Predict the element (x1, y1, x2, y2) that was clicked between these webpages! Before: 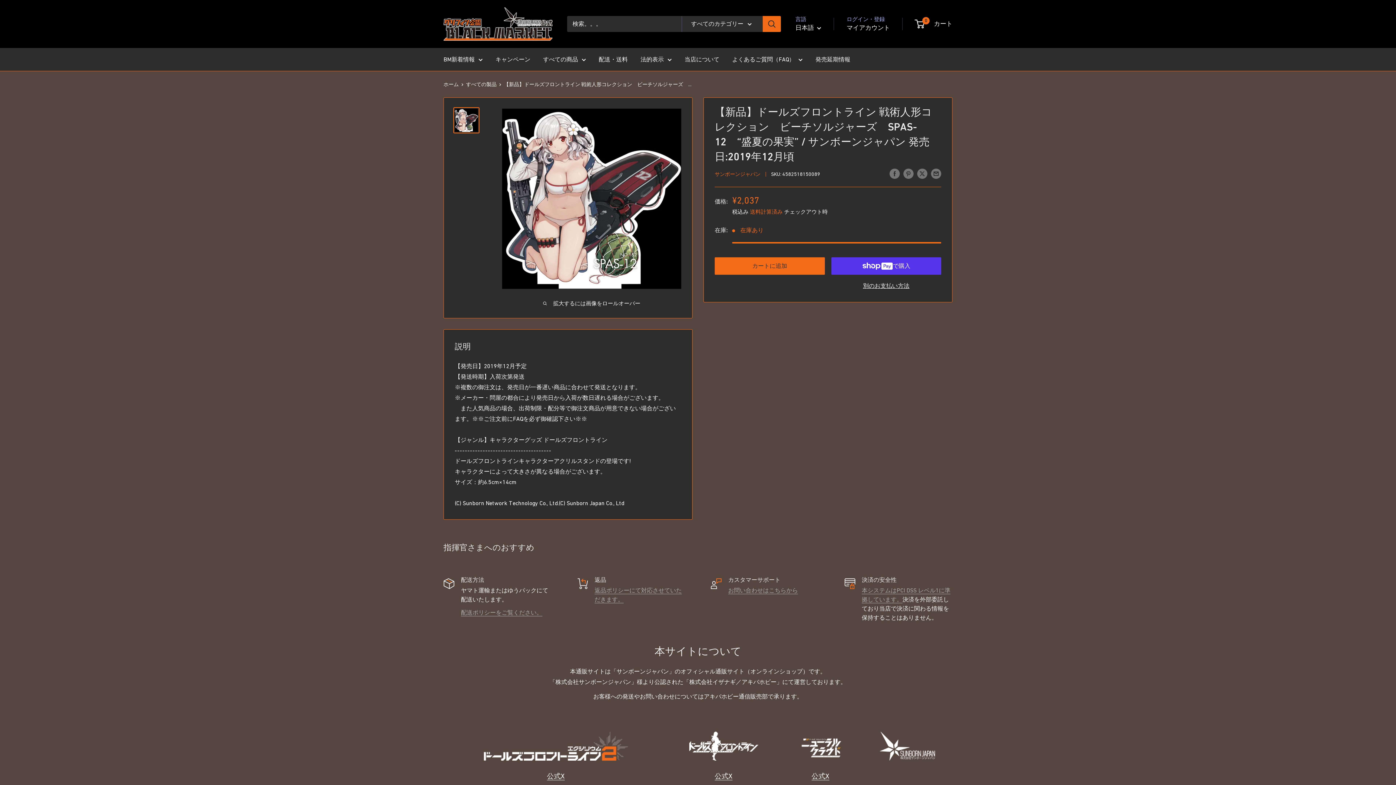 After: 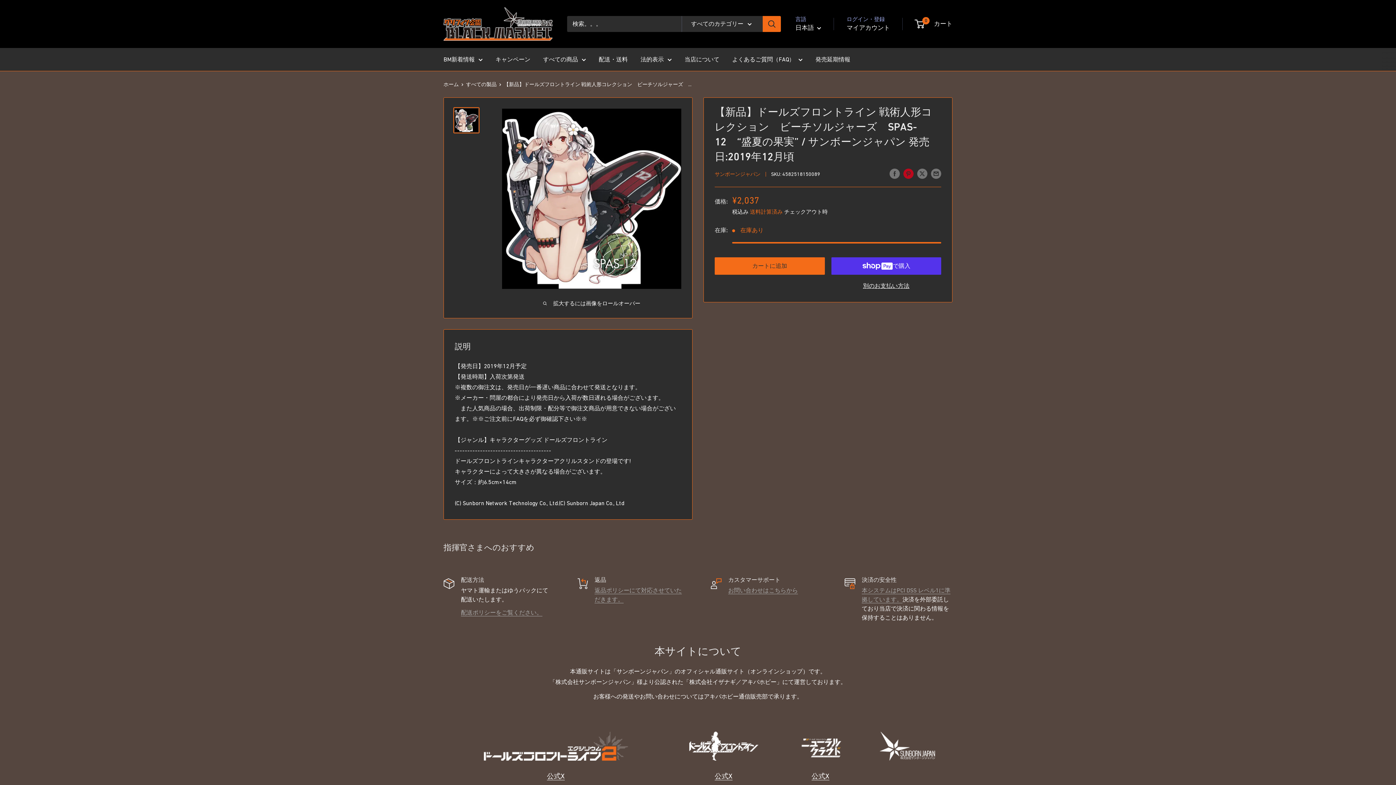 Action: label: Pinterestでピン bbox: (903, 167, 913, 178)